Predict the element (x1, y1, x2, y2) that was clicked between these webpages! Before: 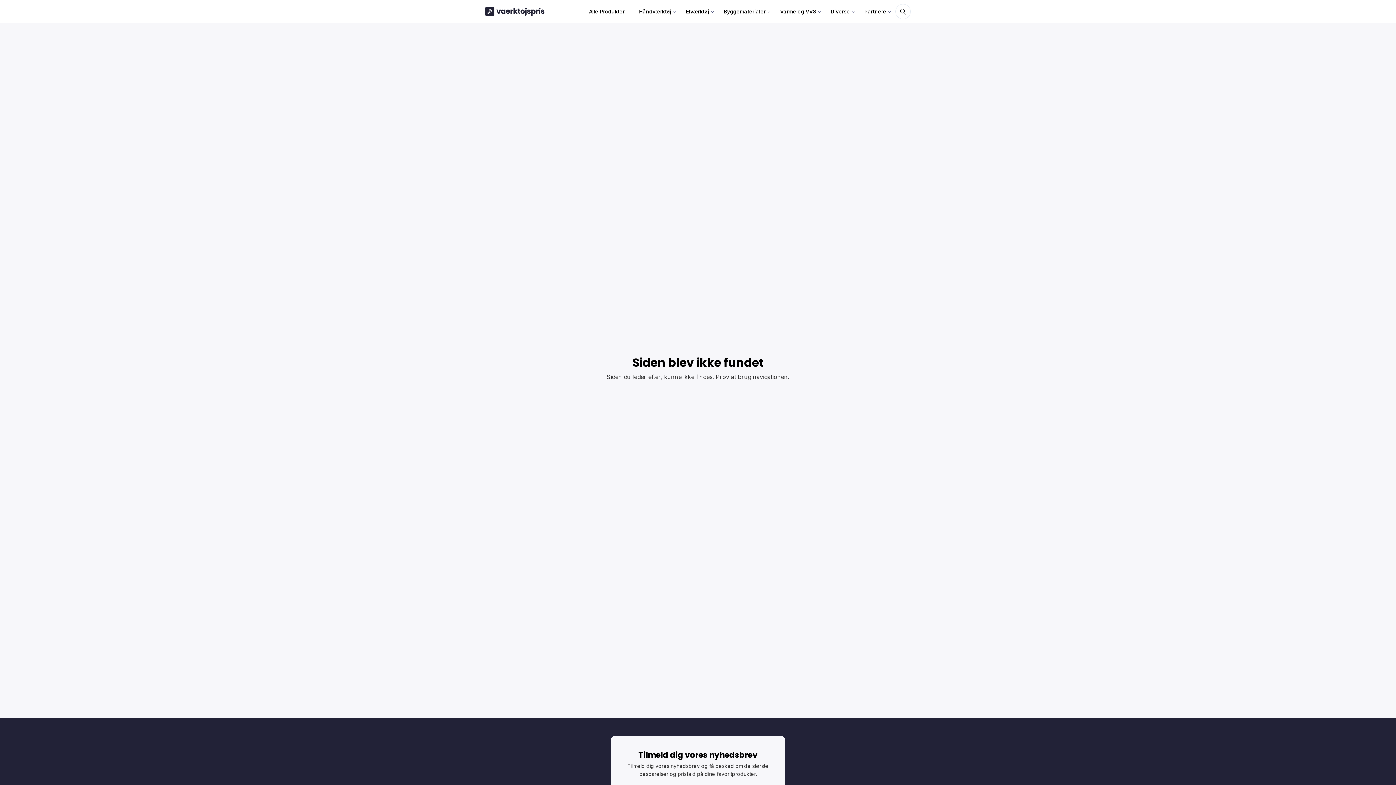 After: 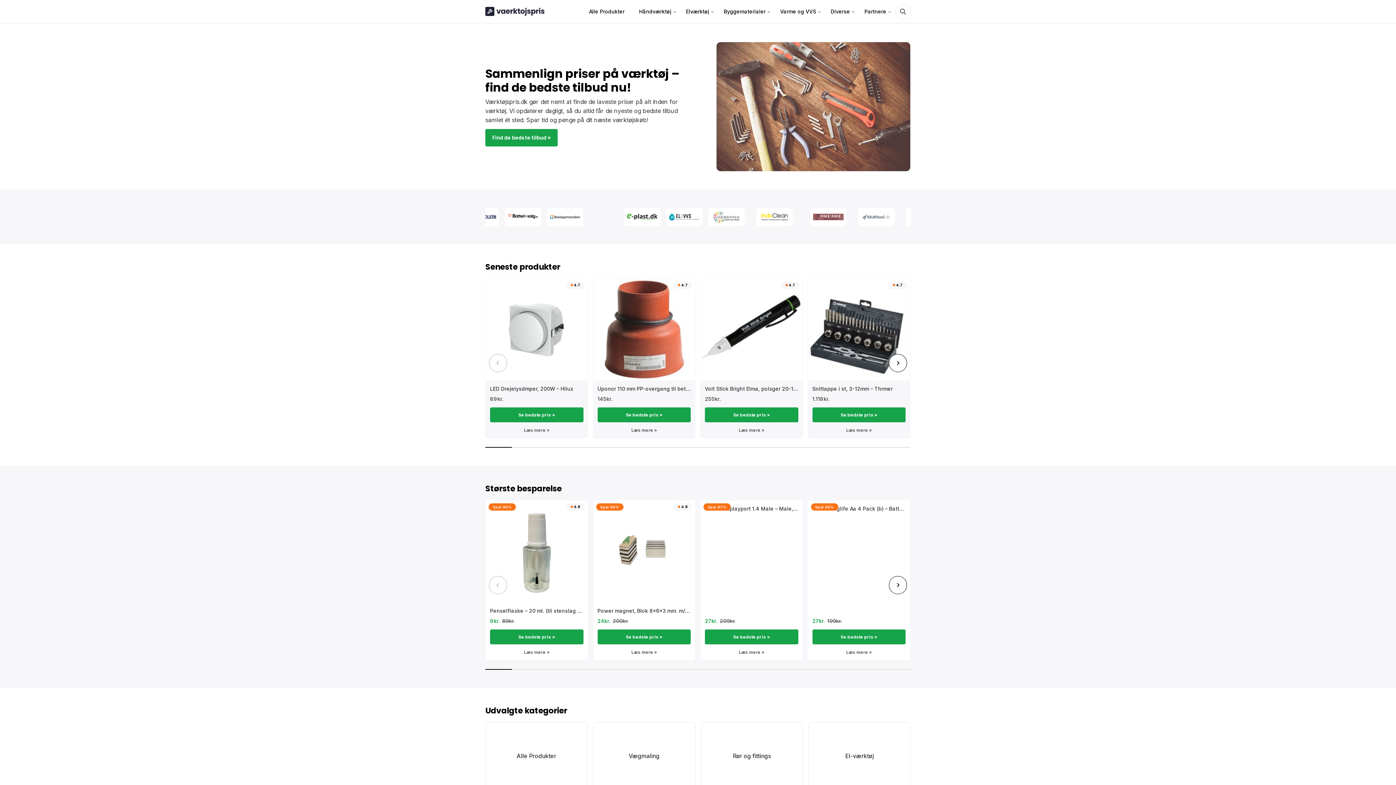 Action: bbox: (485, 6, 544, 16)